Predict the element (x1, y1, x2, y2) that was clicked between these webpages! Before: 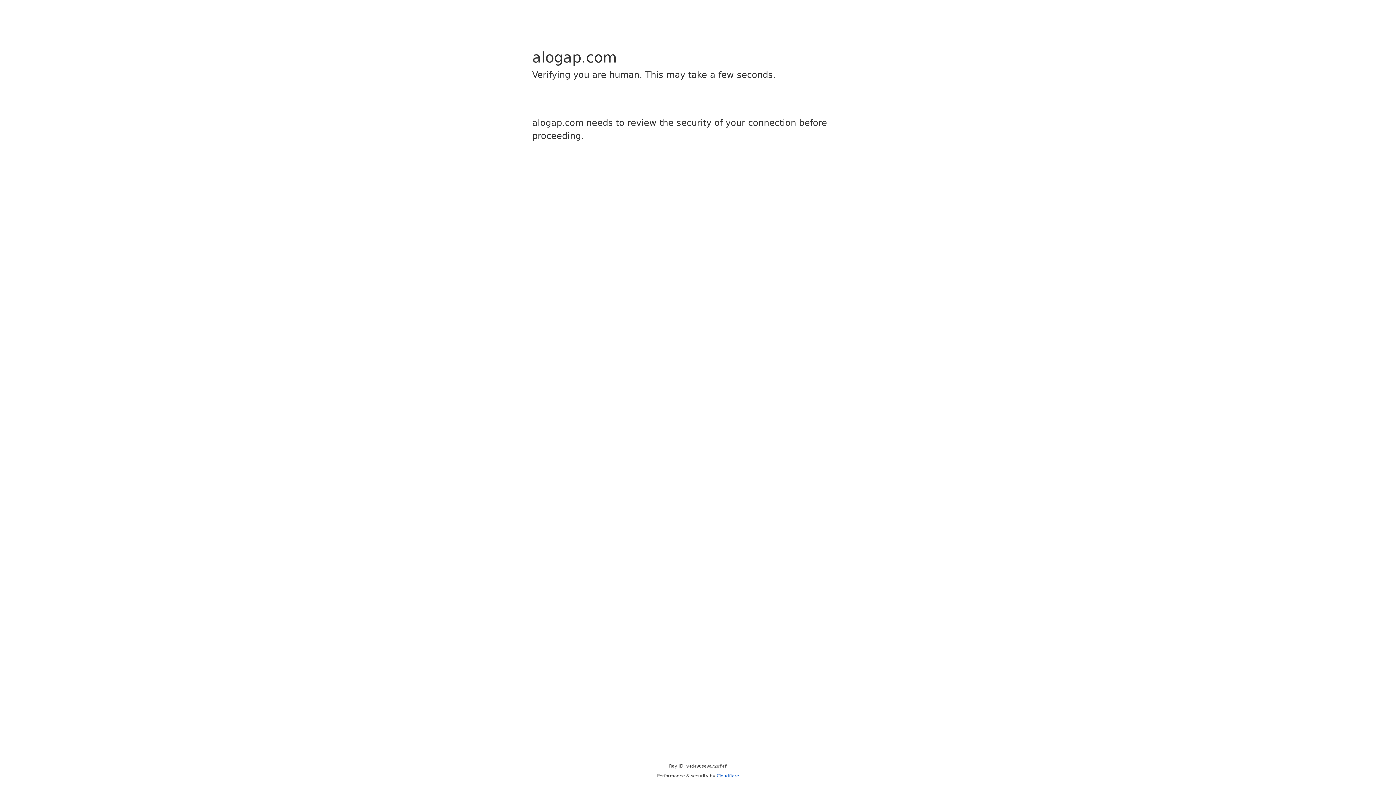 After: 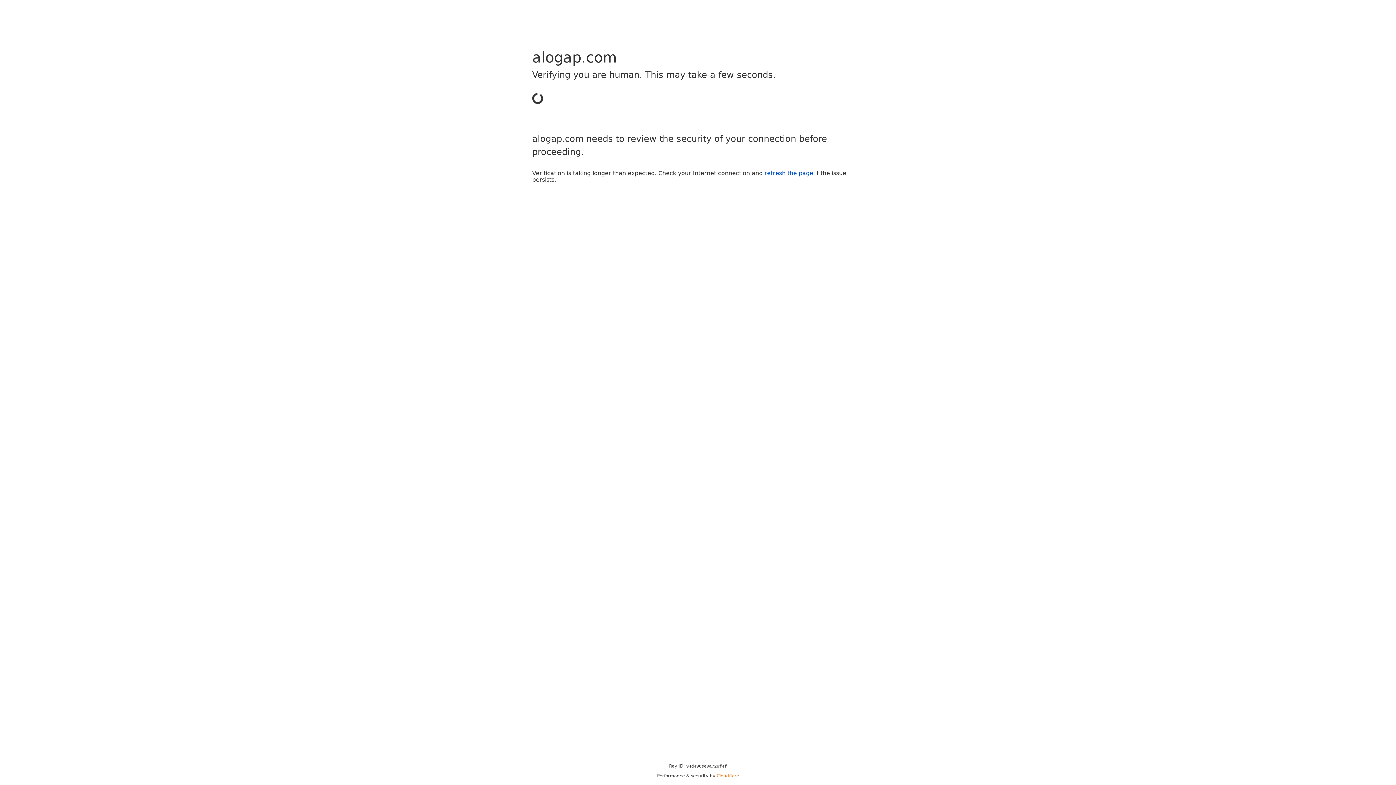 Action: label: Cloudflare bbox: (716, 773, 739, 778)